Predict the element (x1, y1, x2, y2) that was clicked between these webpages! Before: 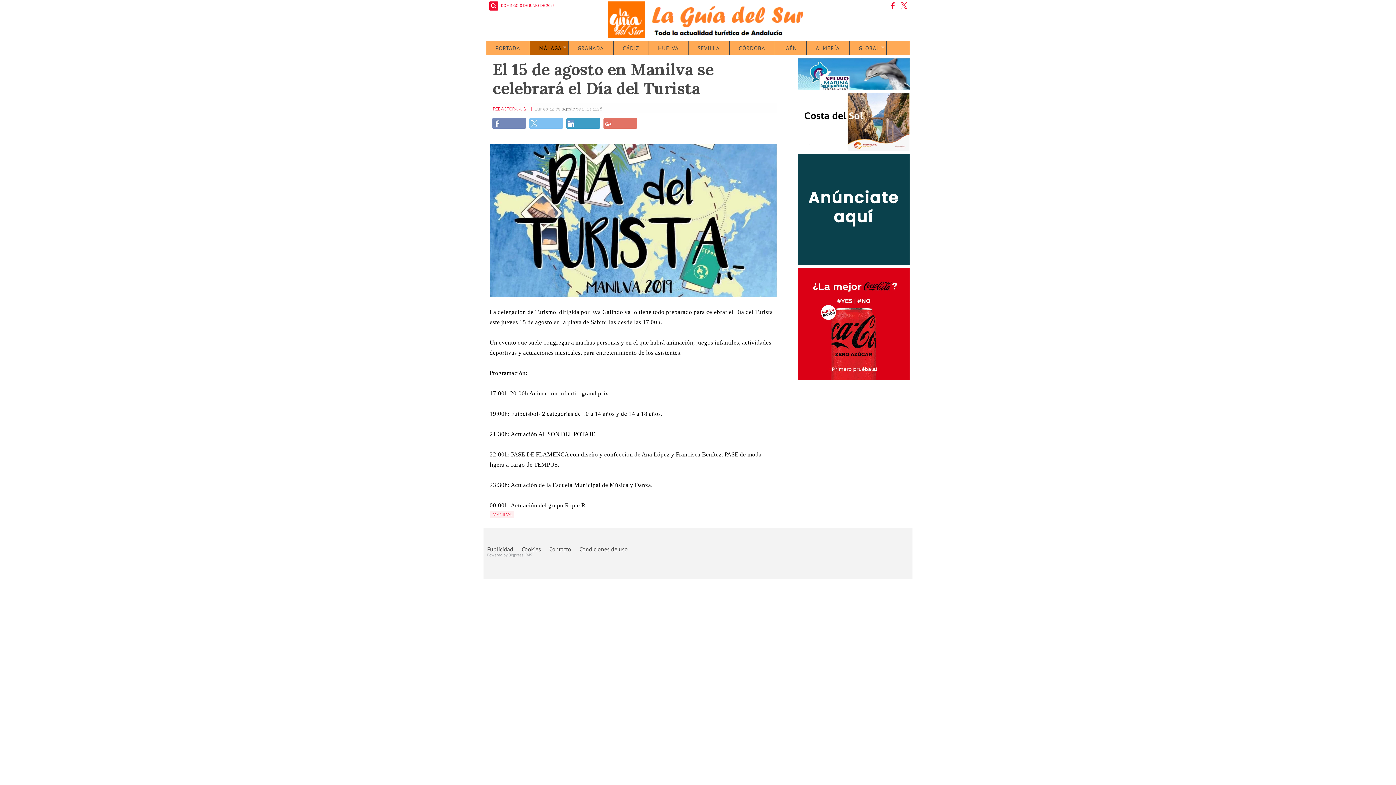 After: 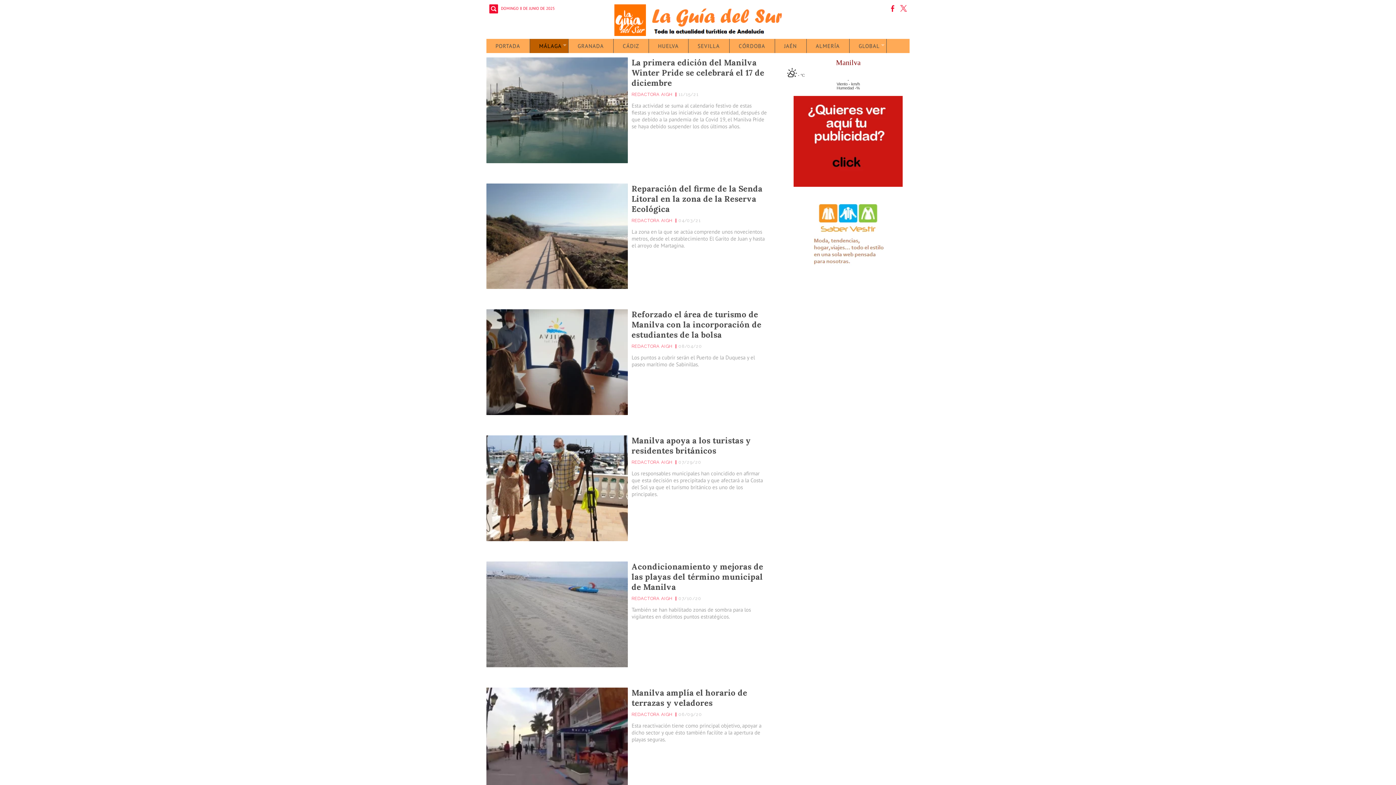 Action: bbox: (489, 511, 514, 518) label: MANILVA